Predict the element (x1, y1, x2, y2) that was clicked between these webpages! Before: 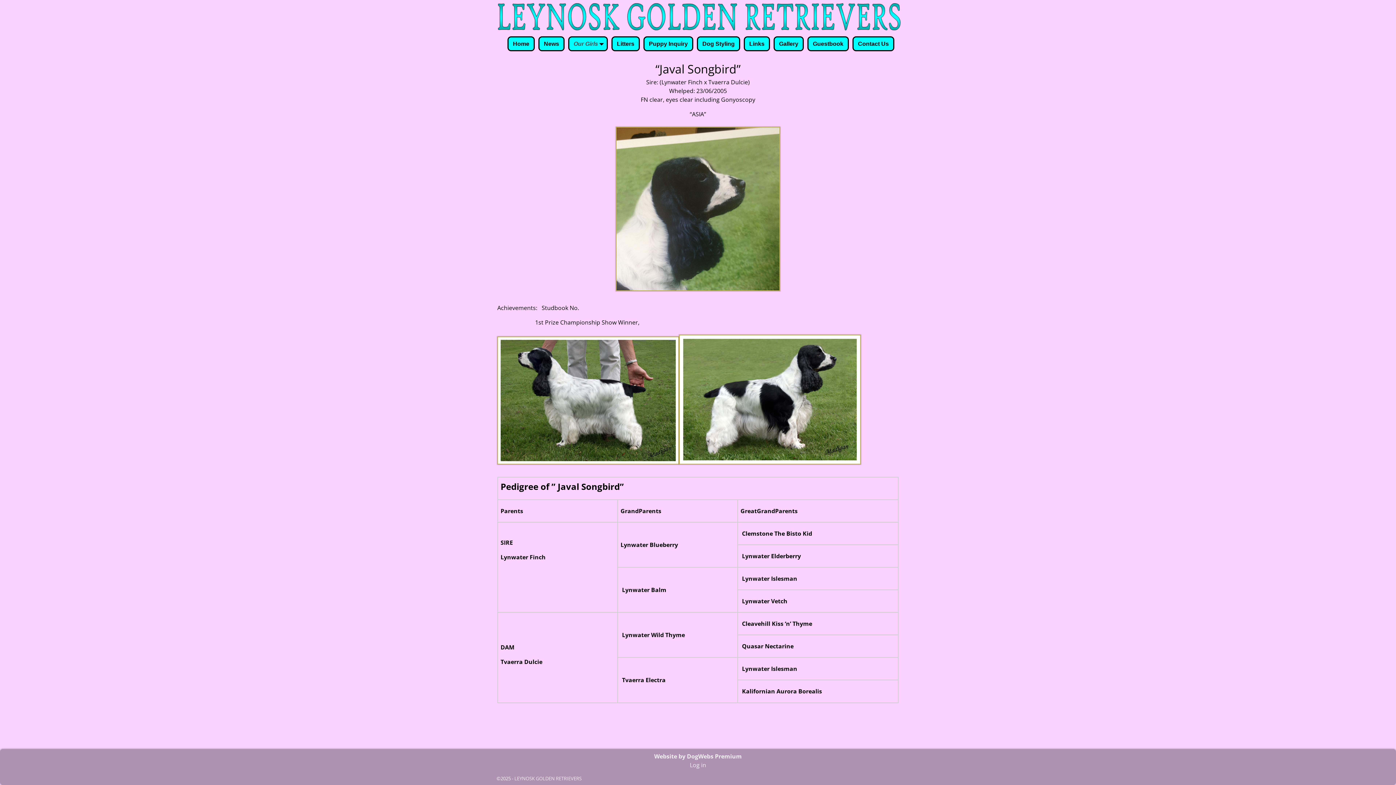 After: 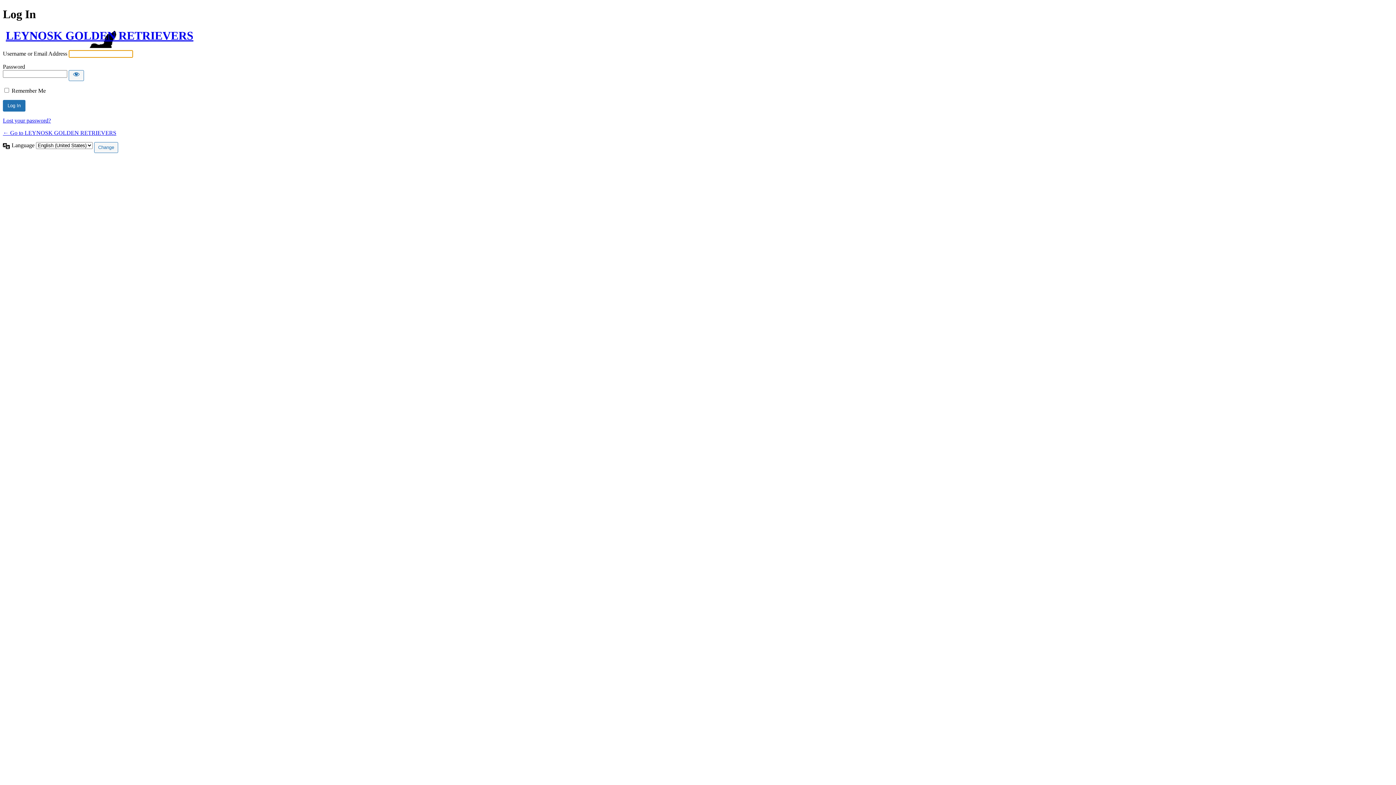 Action: label: Log in bbox: (690, 761, 706, 769)